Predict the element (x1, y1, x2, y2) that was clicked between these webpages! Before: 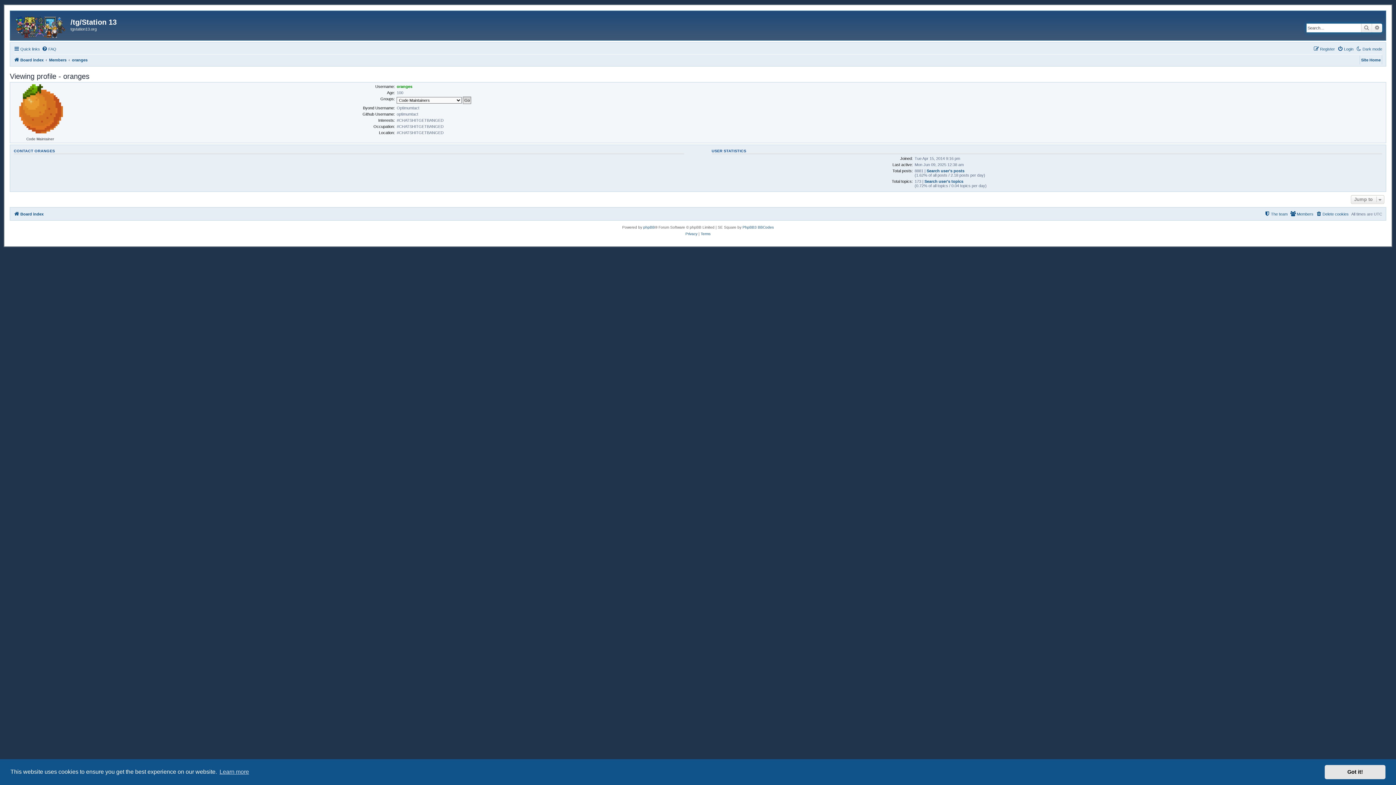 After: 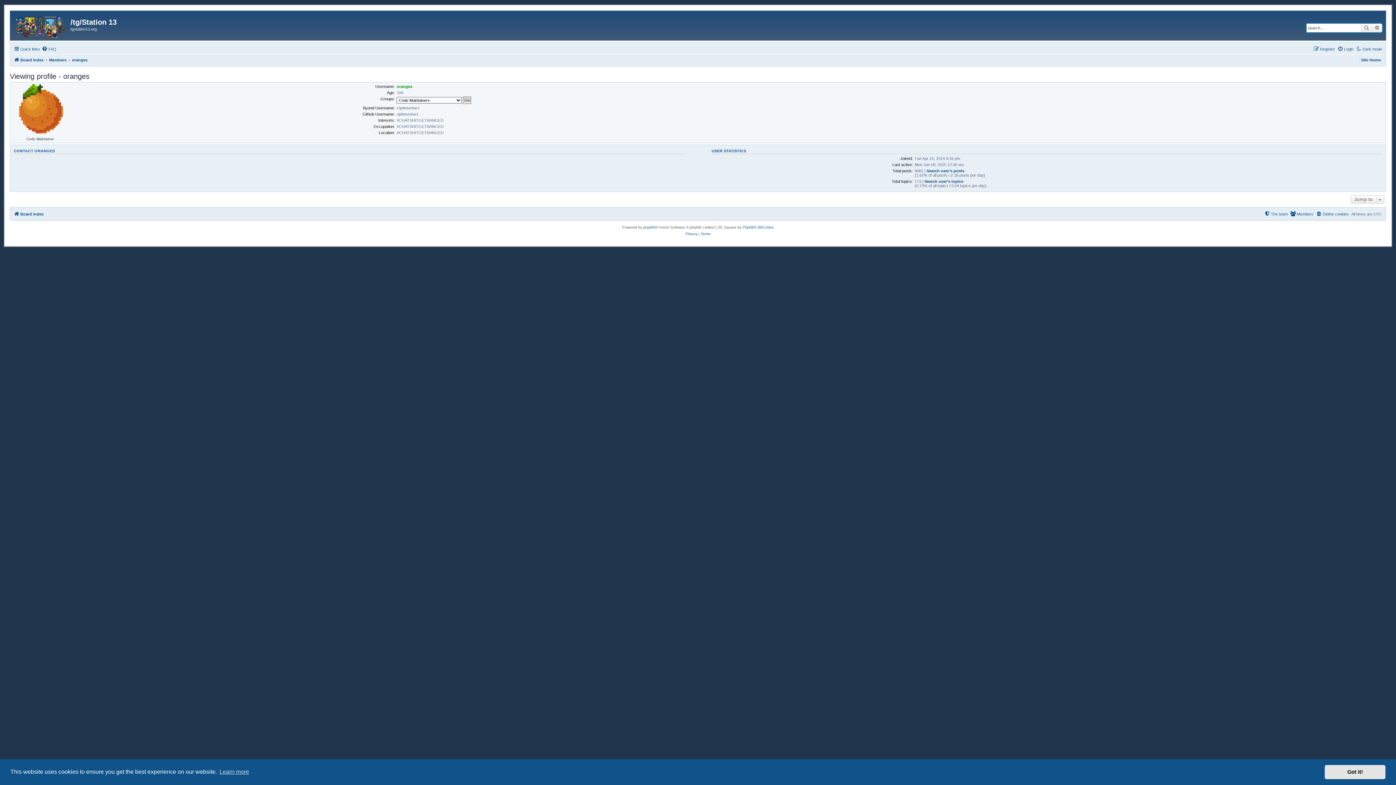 Action: label: oranges bbox: (72, 55, 87, 64)